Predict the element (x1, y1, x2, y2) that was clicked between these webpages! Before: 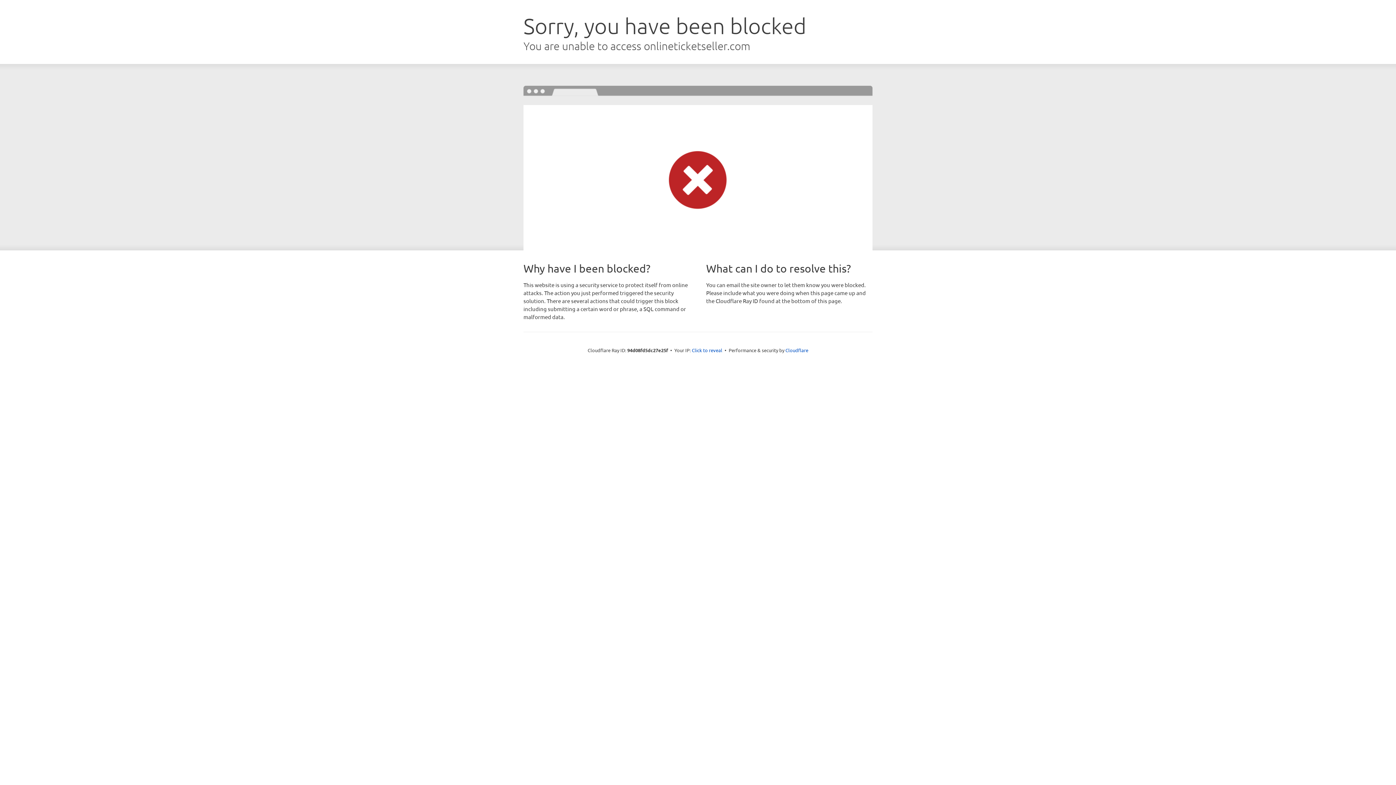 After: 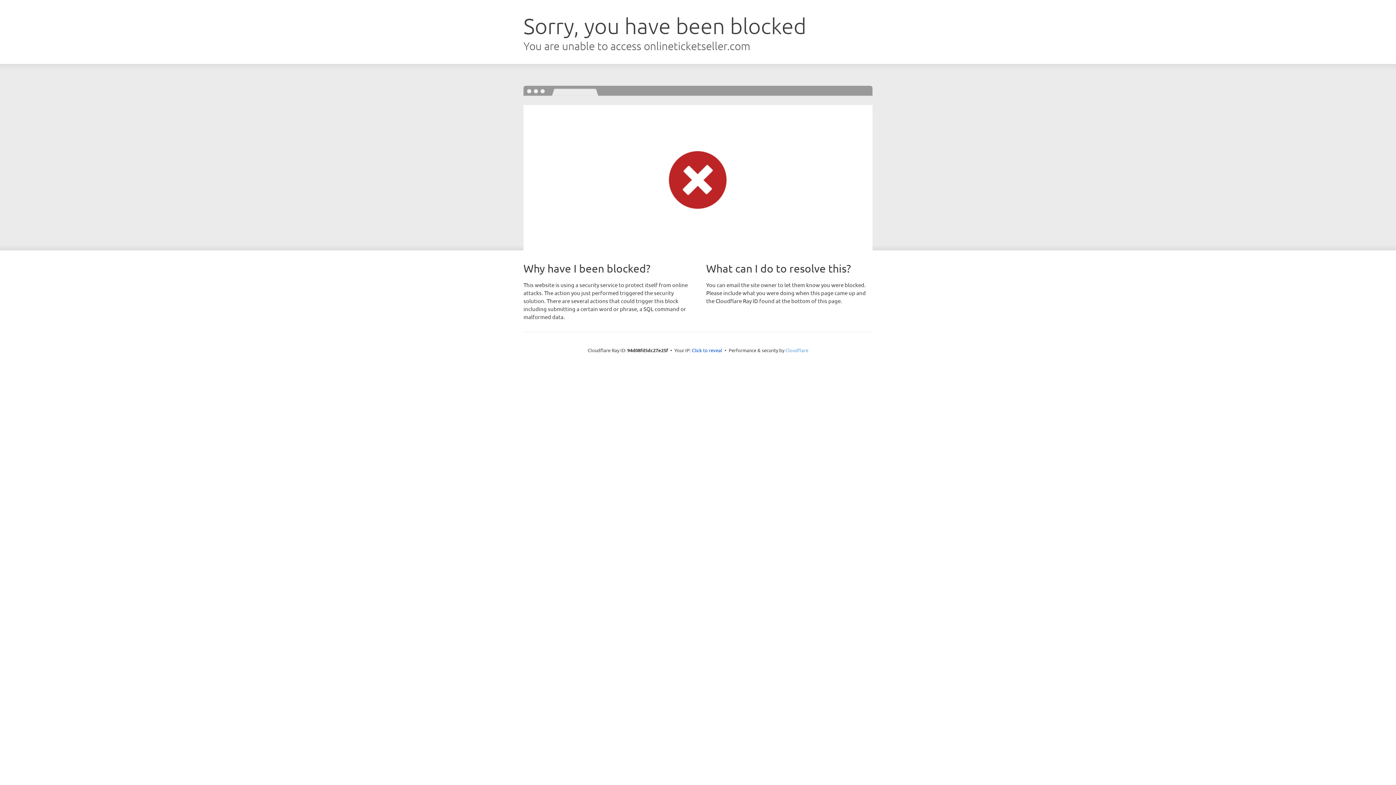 Action: bbox: (785, 347, 808, 353) label: Cloudflare